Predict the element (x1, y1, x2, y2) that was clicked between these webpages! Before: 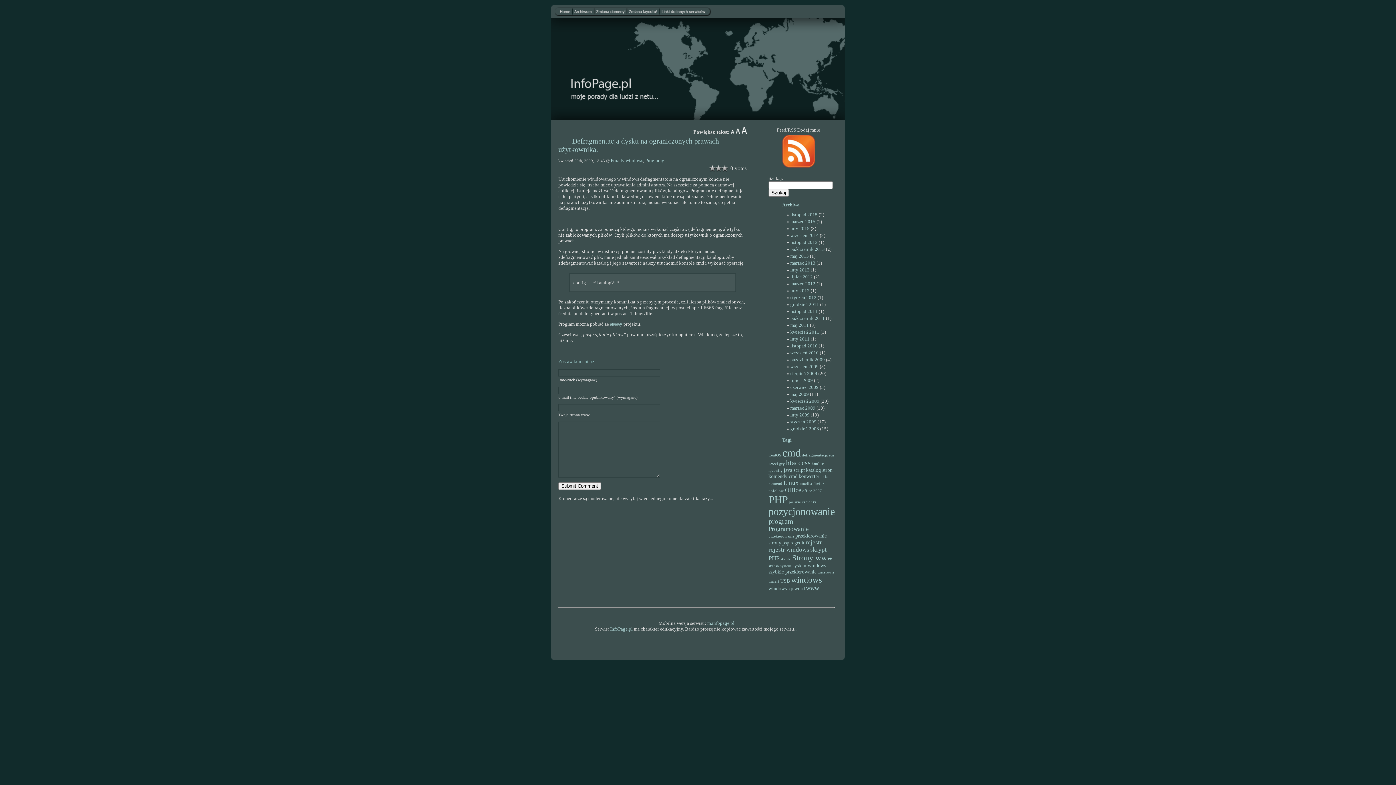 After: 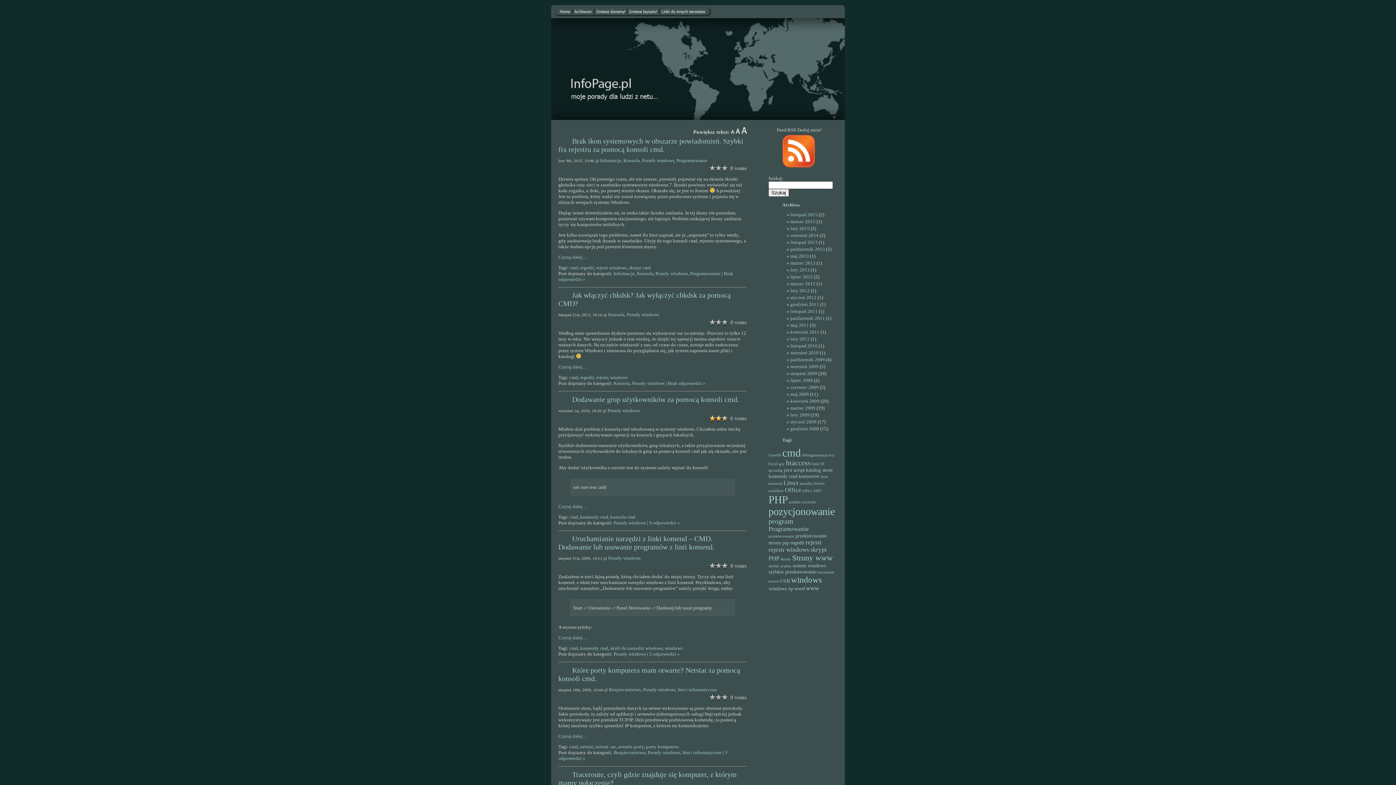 Action: label: cmd bbox: (782, 447, 801, 458)